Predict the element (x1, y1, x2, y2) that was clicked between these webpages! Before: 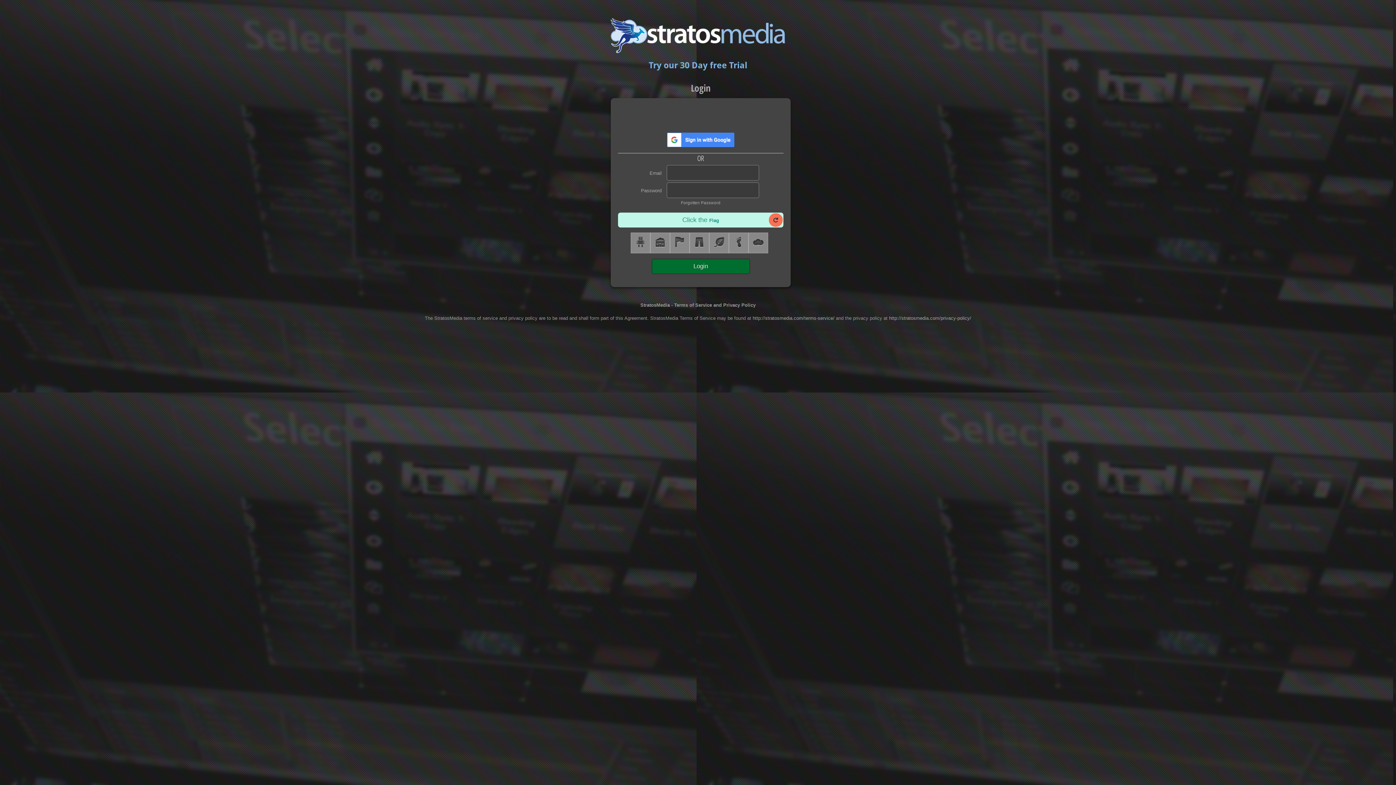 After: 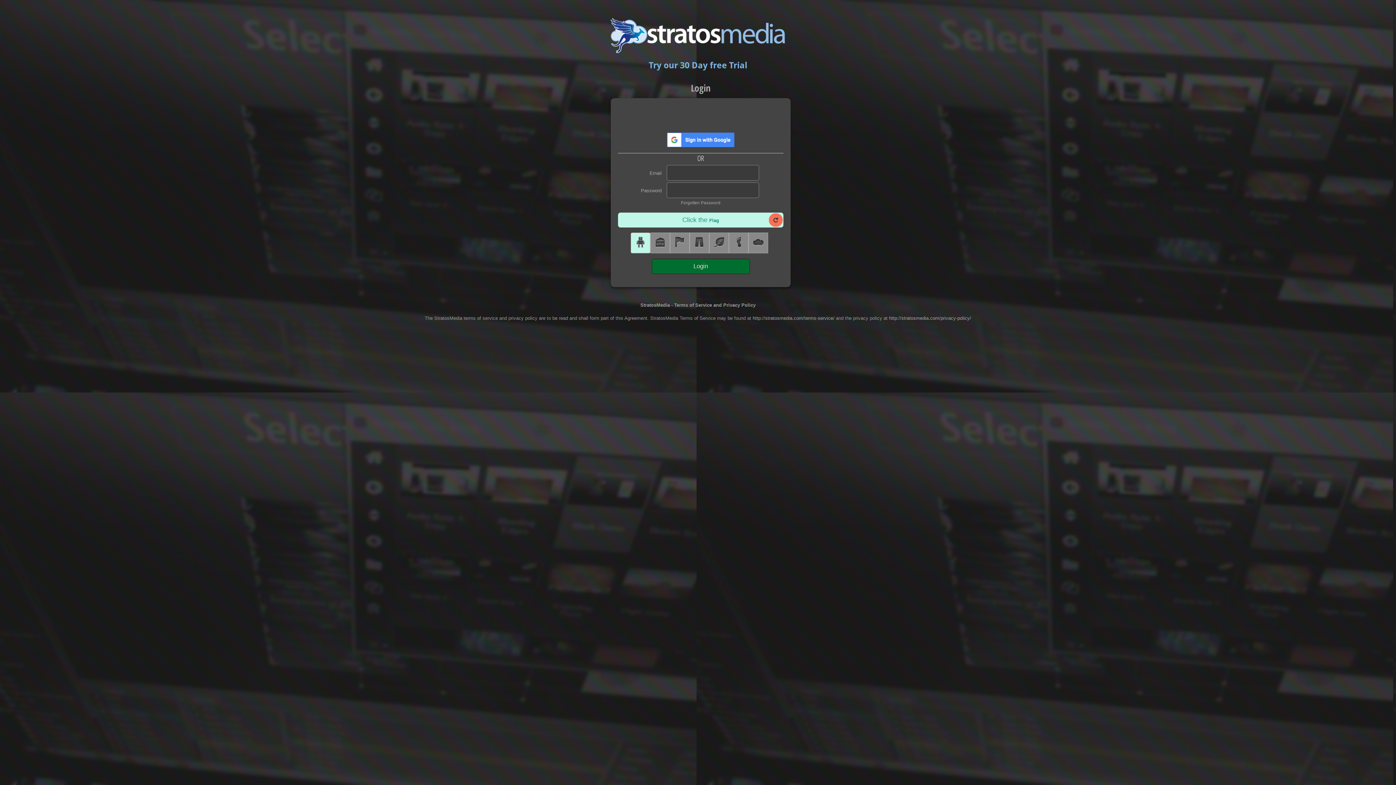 Action: bbox: (634, 244, 646, 249)